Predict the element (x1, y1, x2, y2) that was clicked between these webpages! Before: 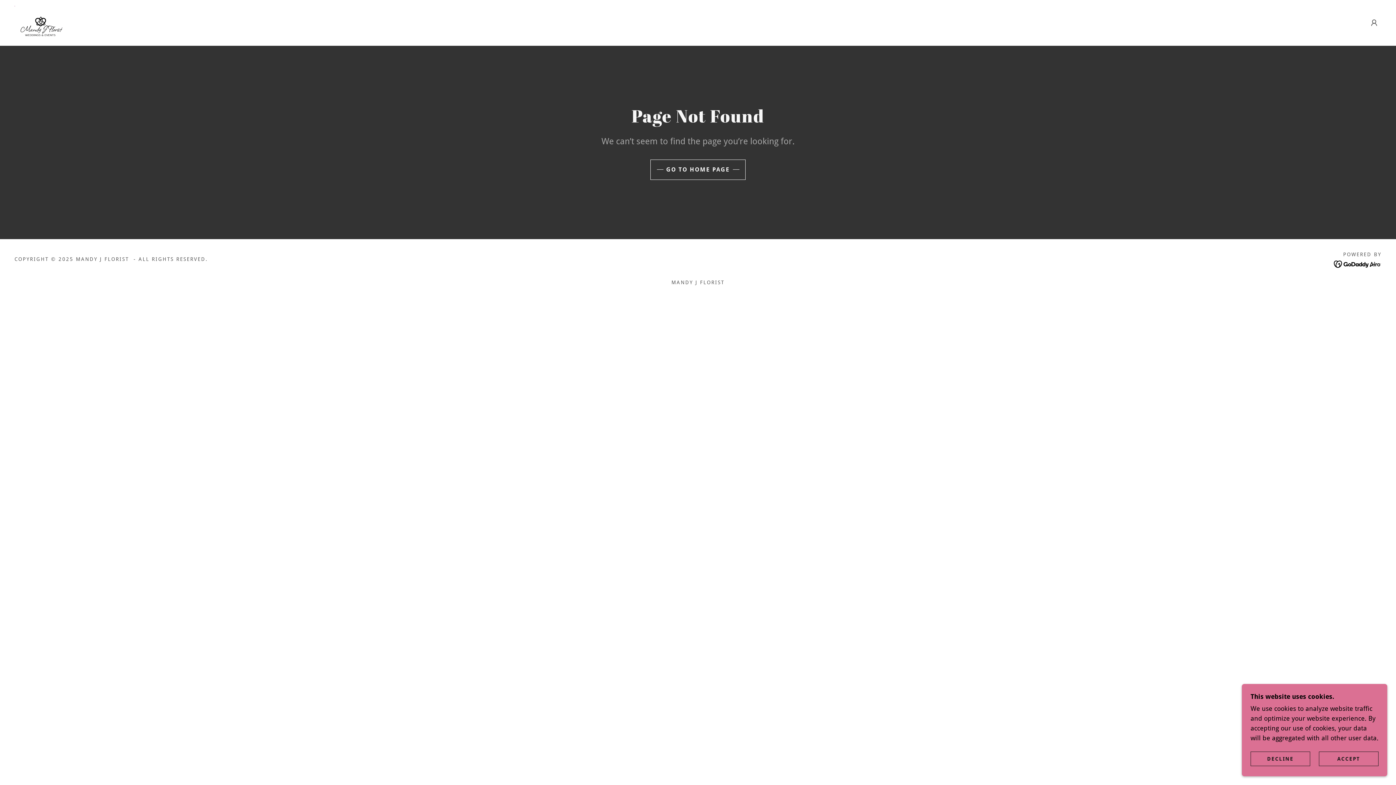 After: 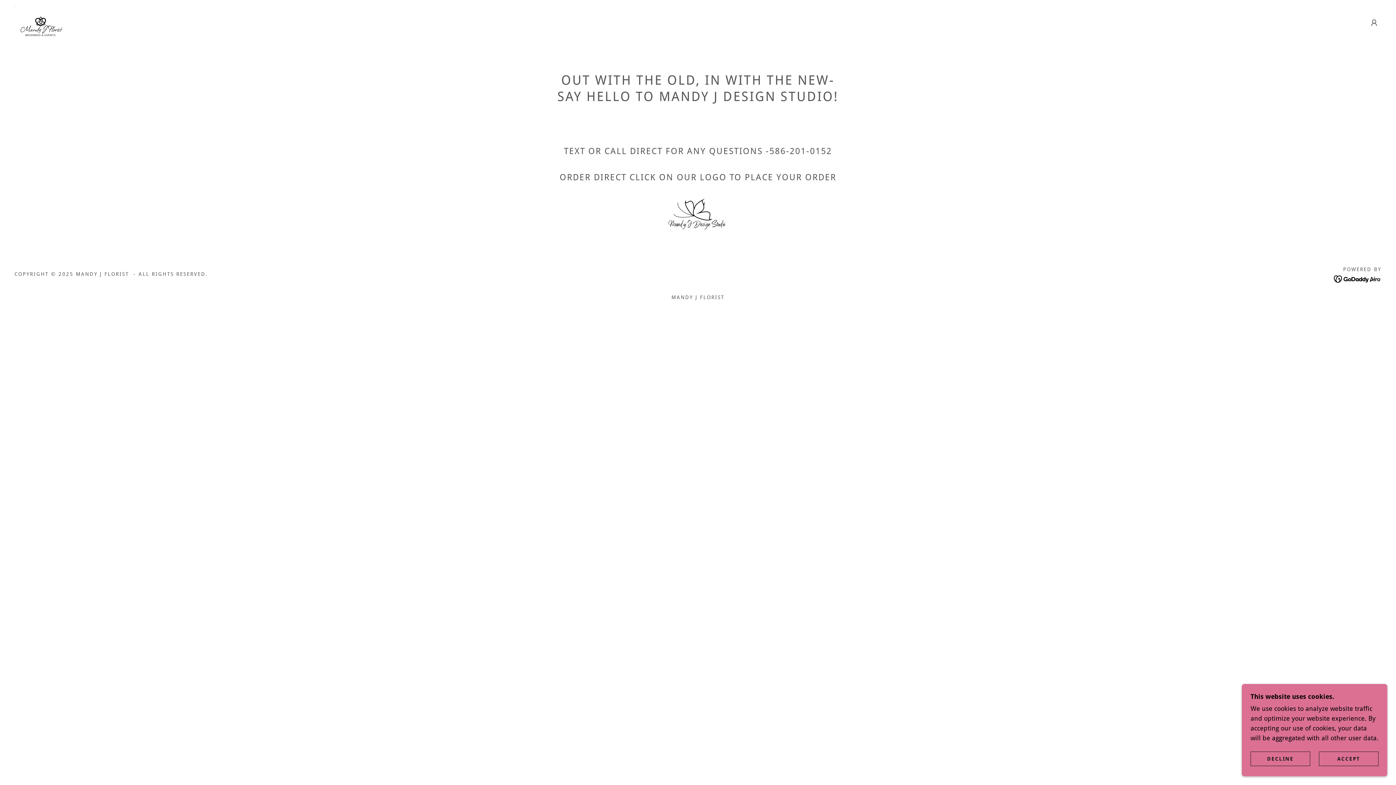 Action: label: MANDY J FLORIST bbox: (668, 276, 727, 288)